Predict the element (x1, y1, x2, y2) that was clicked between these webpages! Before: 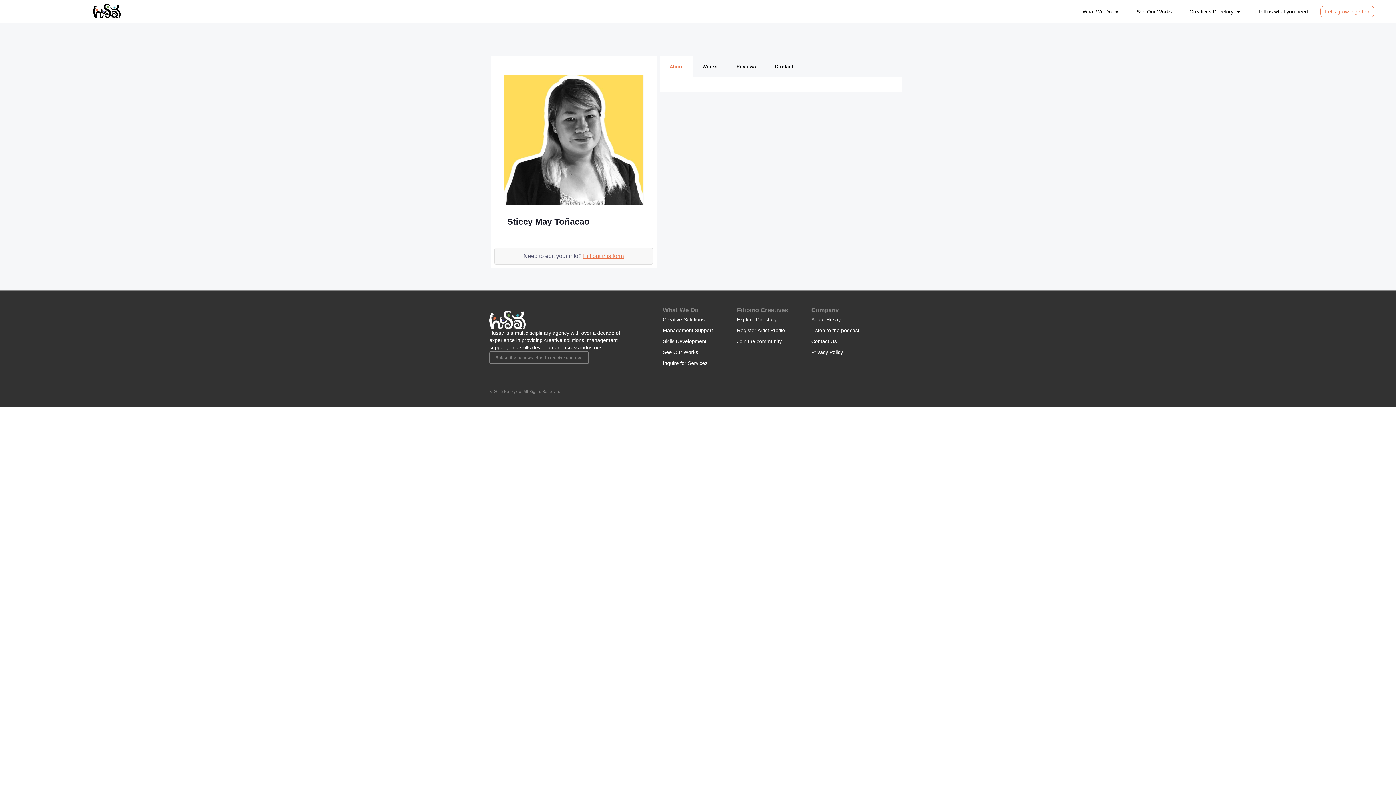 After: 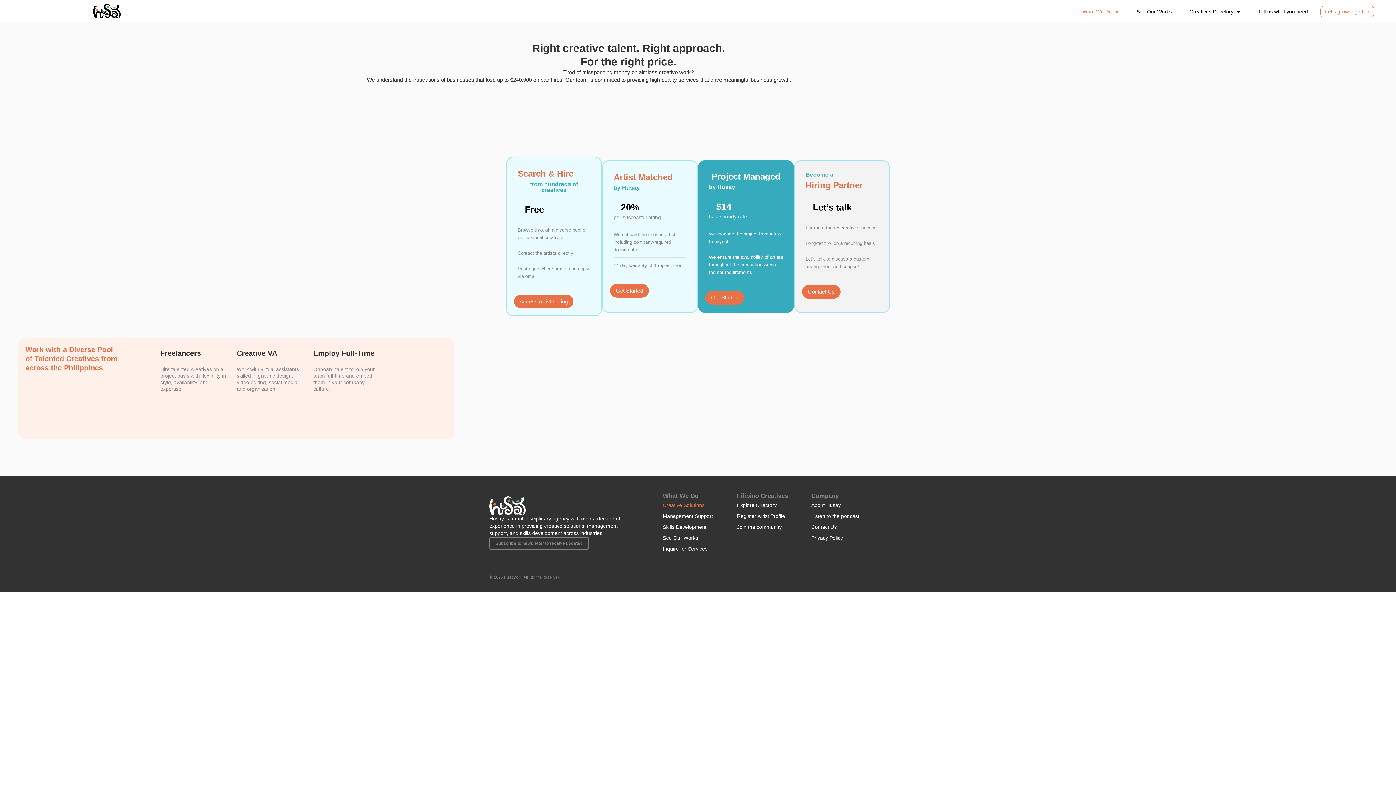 Action: label: Creative Solutions bbox: (662, 314, 713, 325)